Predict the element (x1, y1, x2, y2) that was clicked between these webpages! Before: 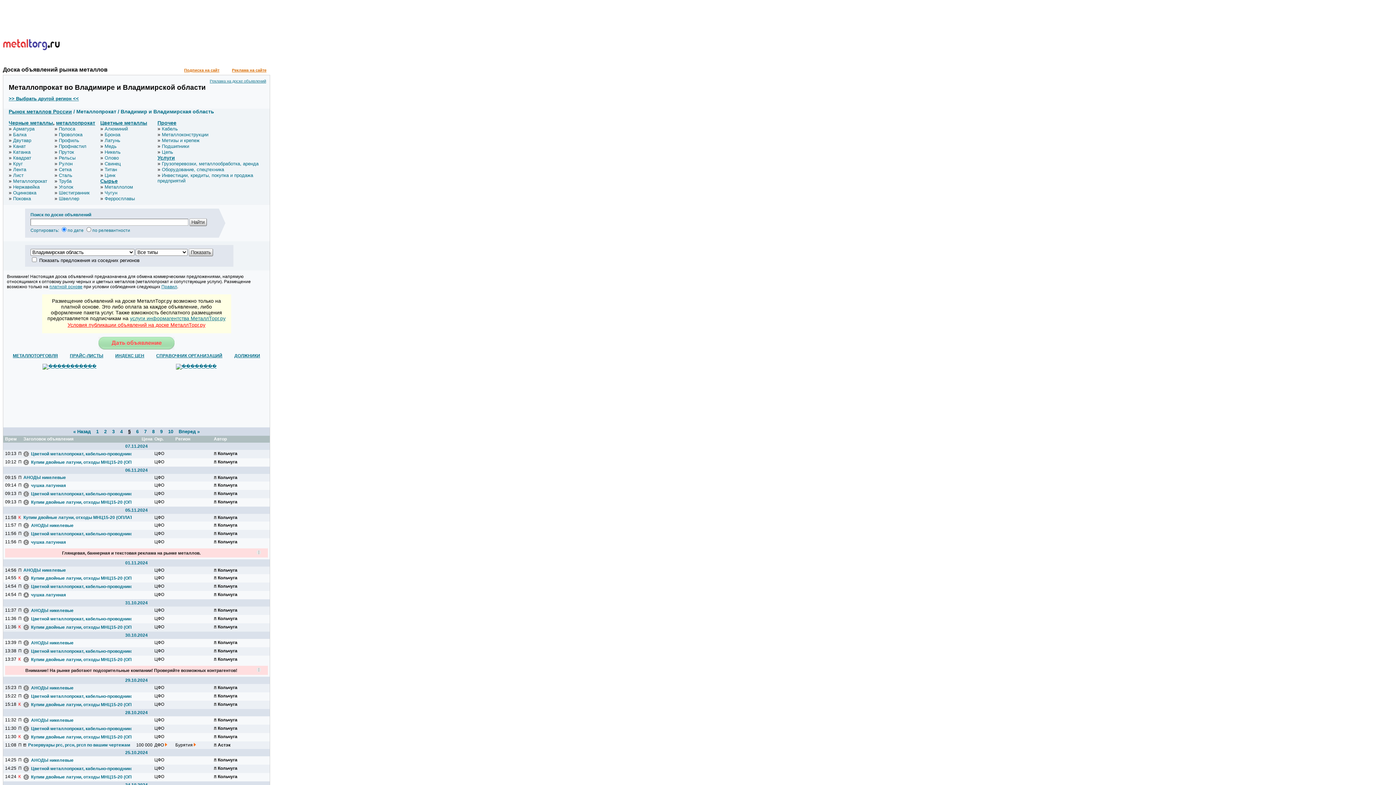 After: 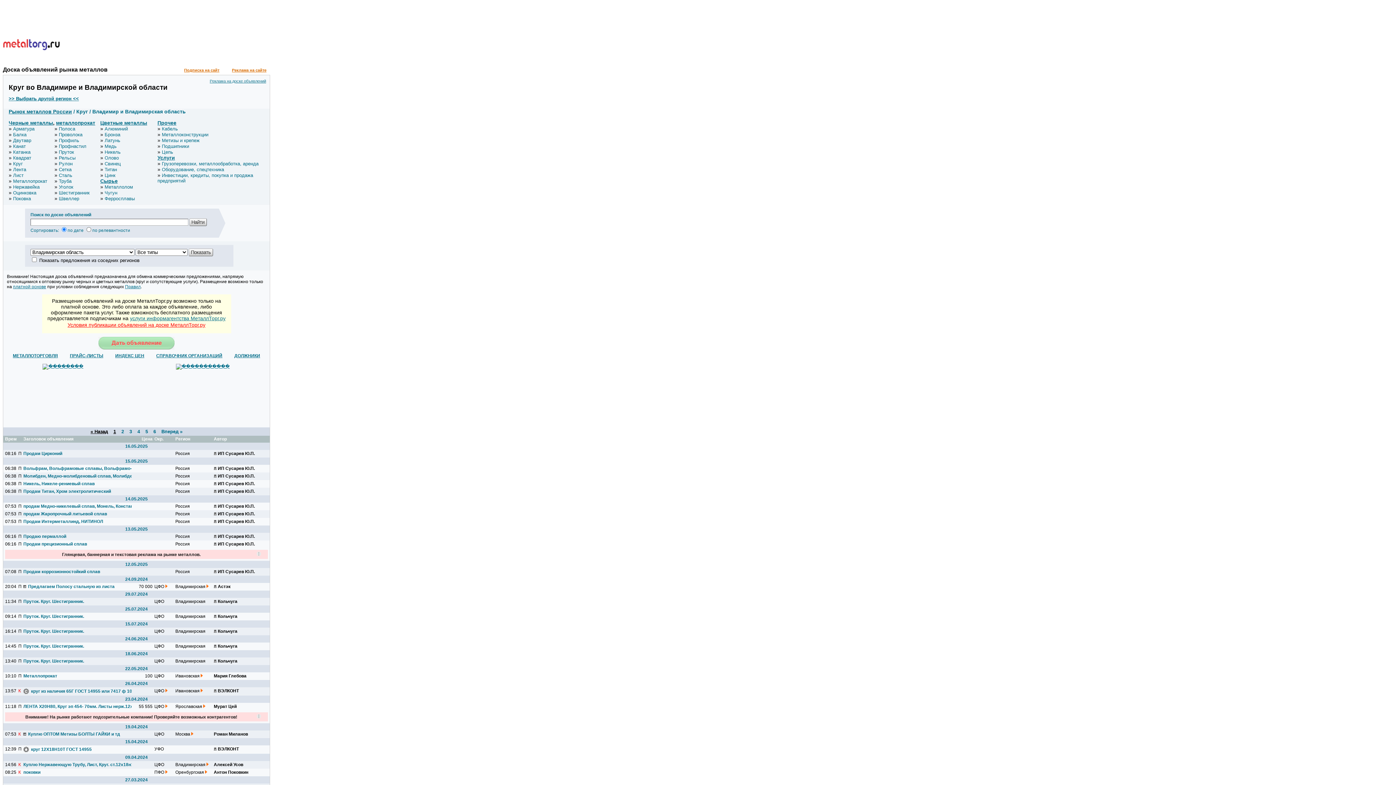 Action: bbox: (13, 161, 22, 166) label: Круг